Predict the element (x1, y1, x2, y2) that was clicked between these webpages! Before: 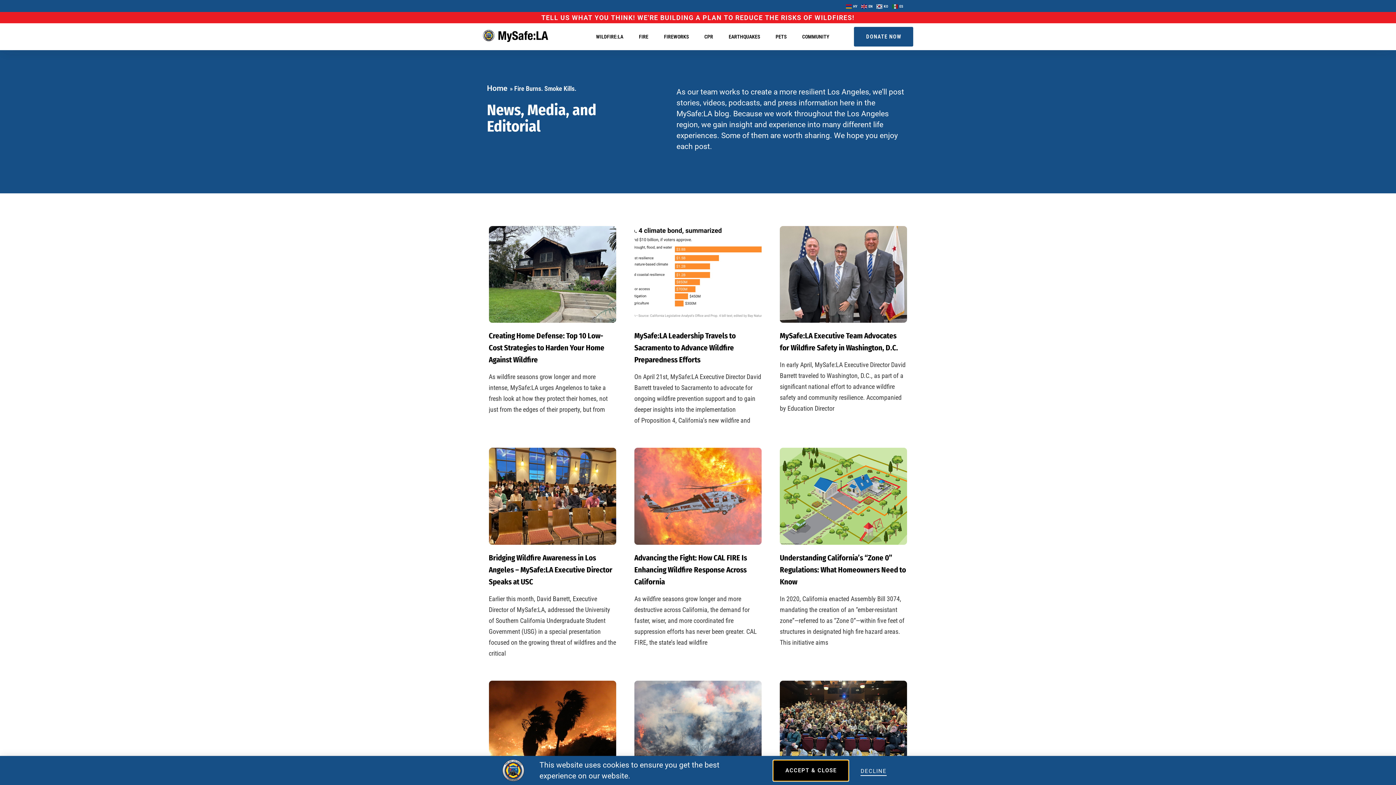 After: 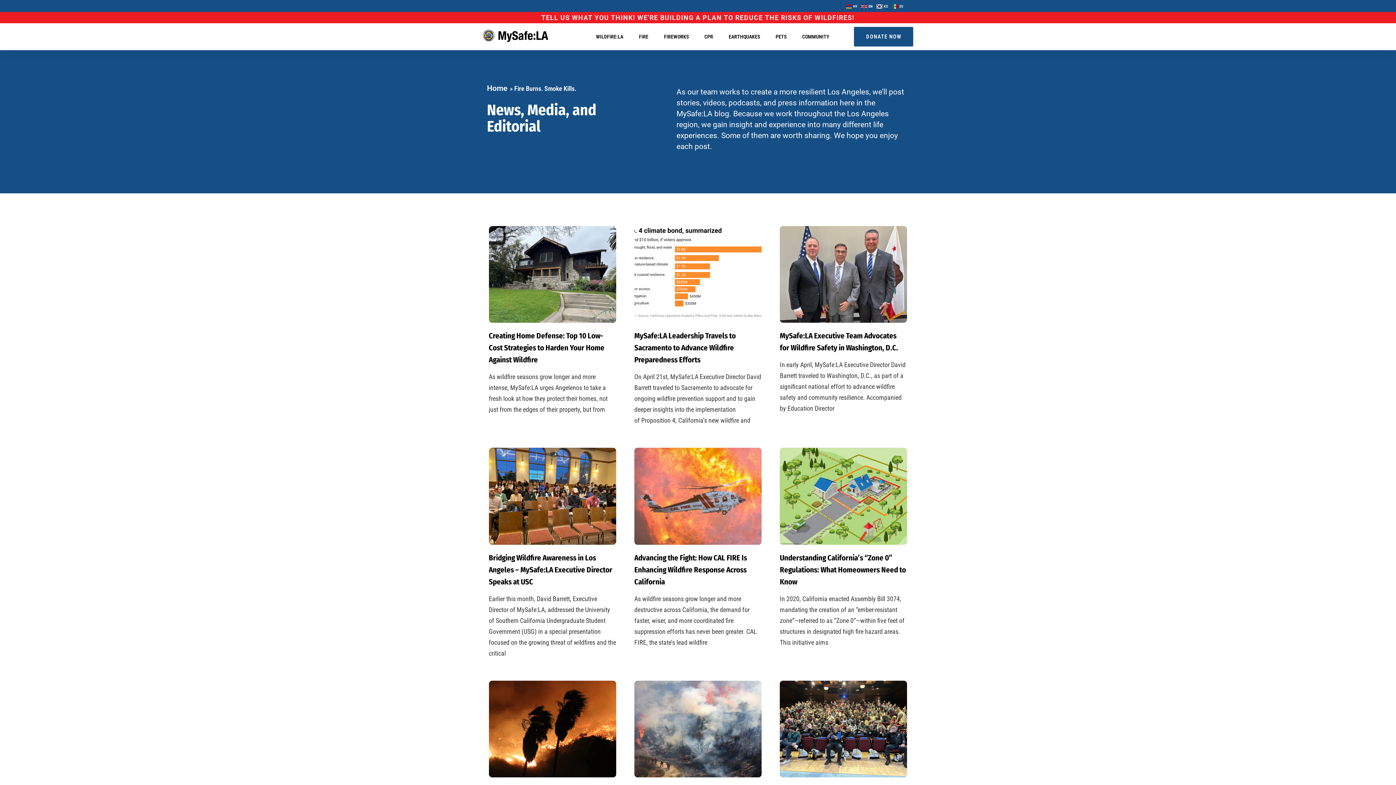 Action: bbox: (773, 760, 848, 781) label: ACCEPT & CLOSE